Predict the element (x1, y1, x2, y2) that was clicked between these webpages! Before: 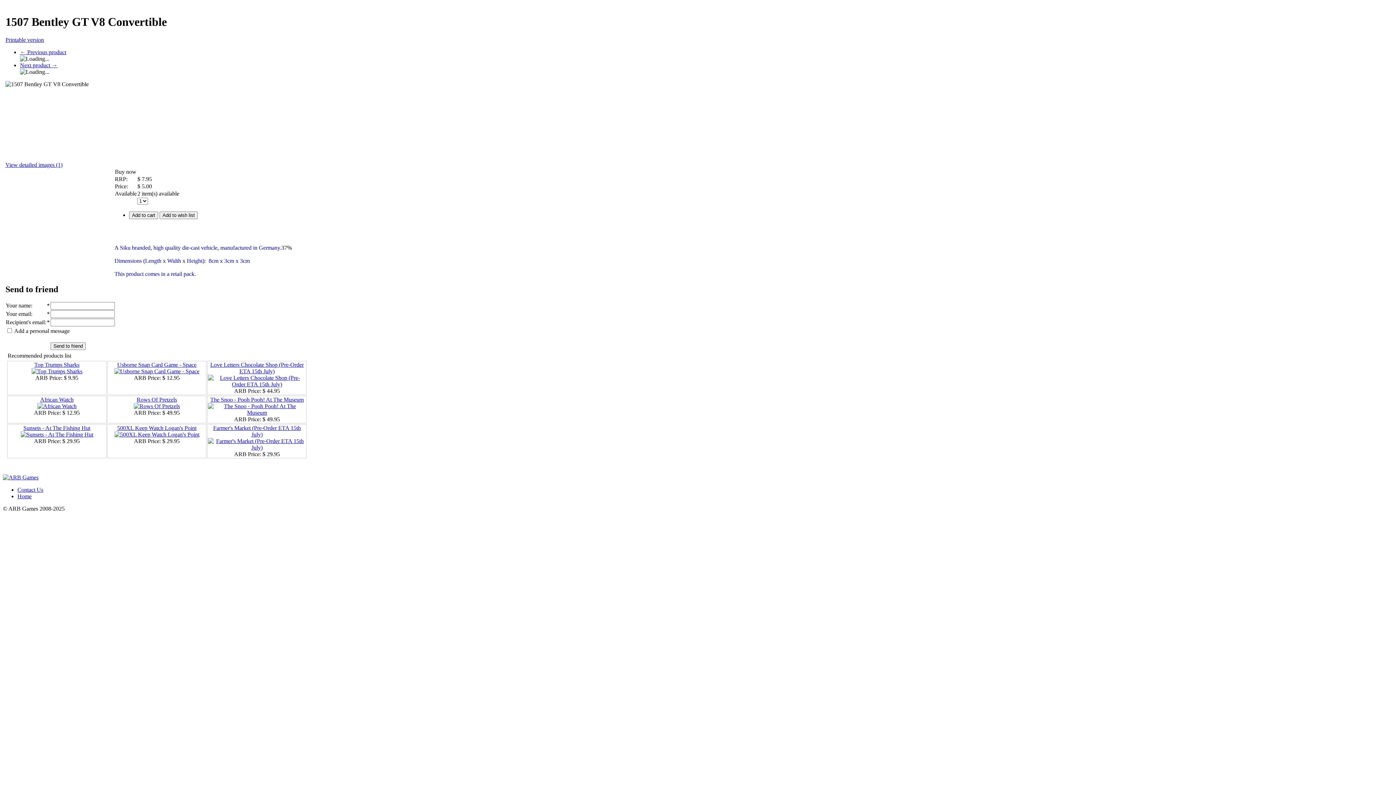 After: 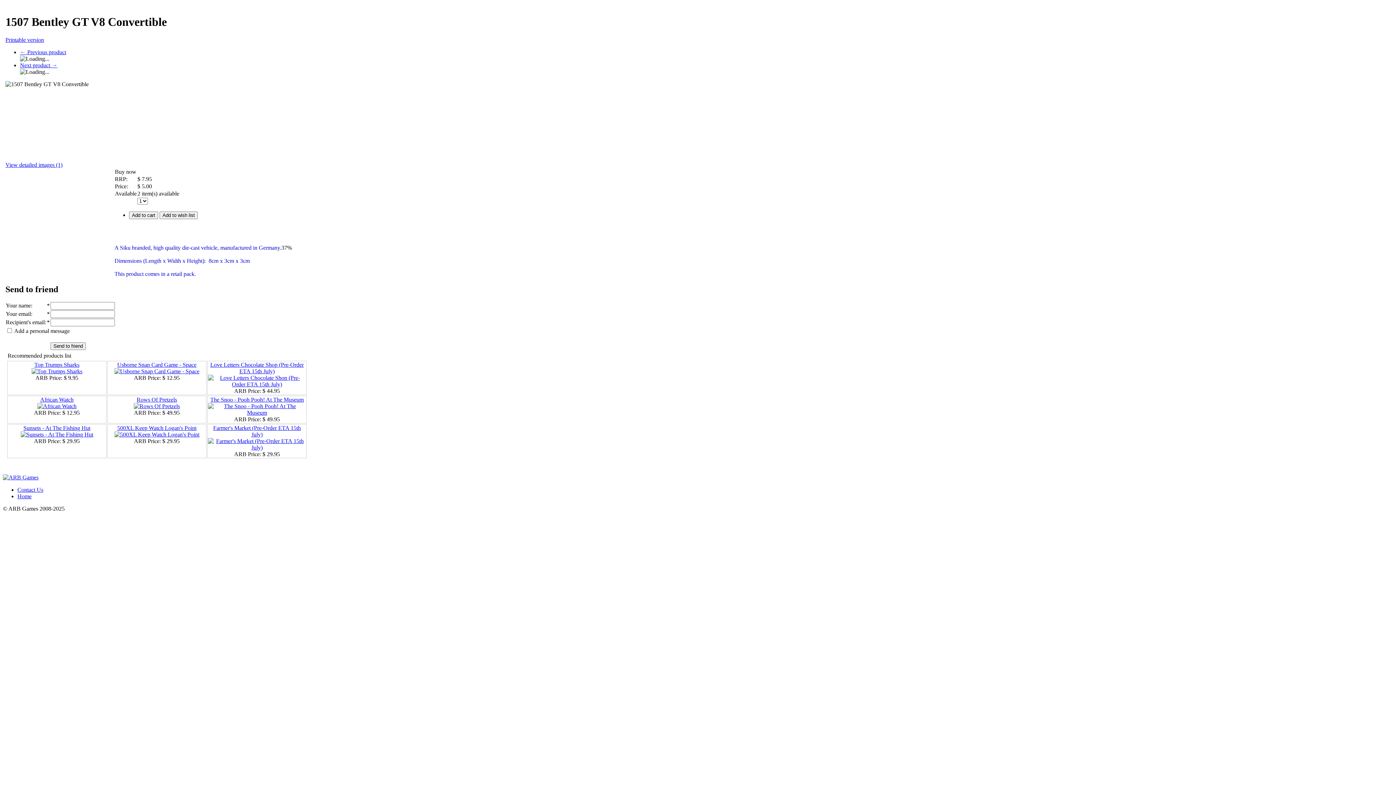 Action: label: View detailed images (1) bbox: (5, 161, 62, 167)